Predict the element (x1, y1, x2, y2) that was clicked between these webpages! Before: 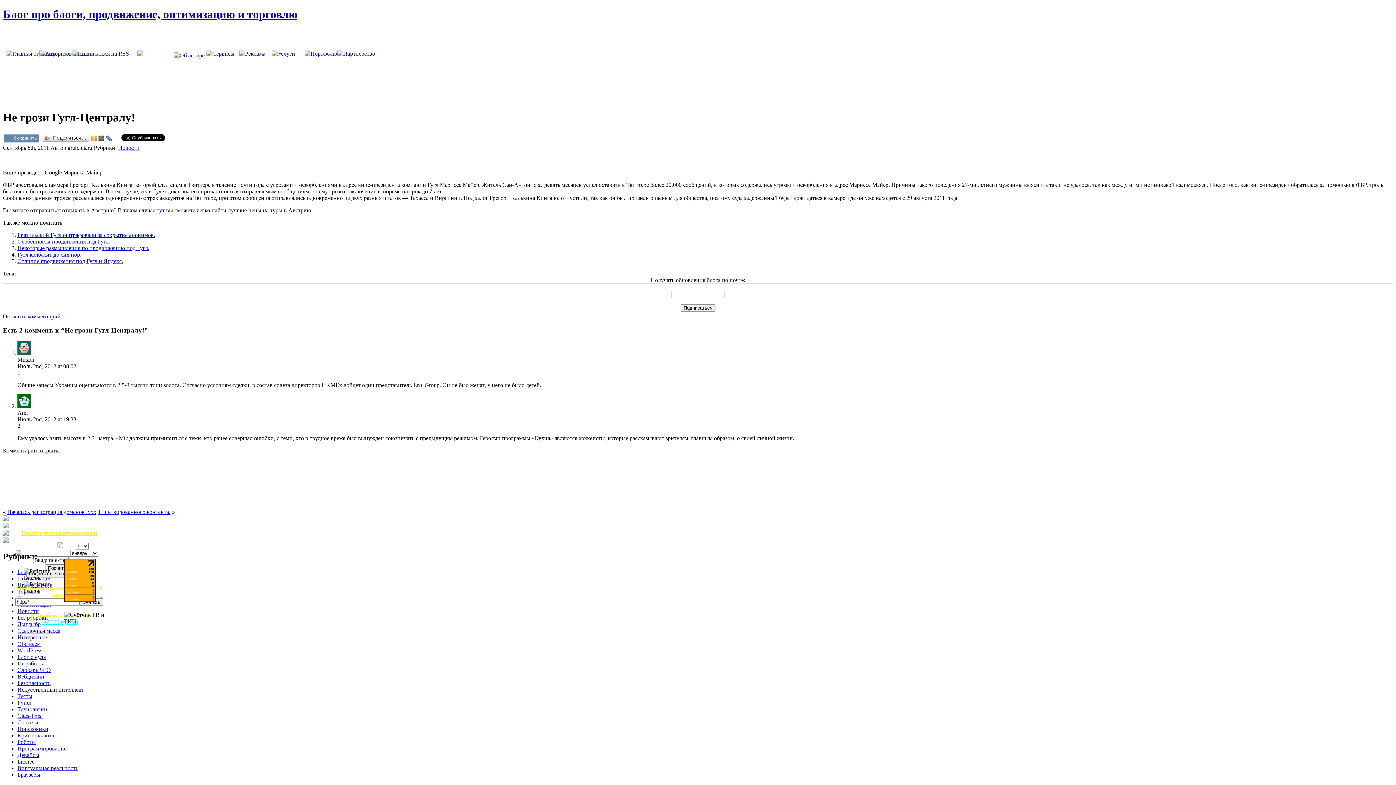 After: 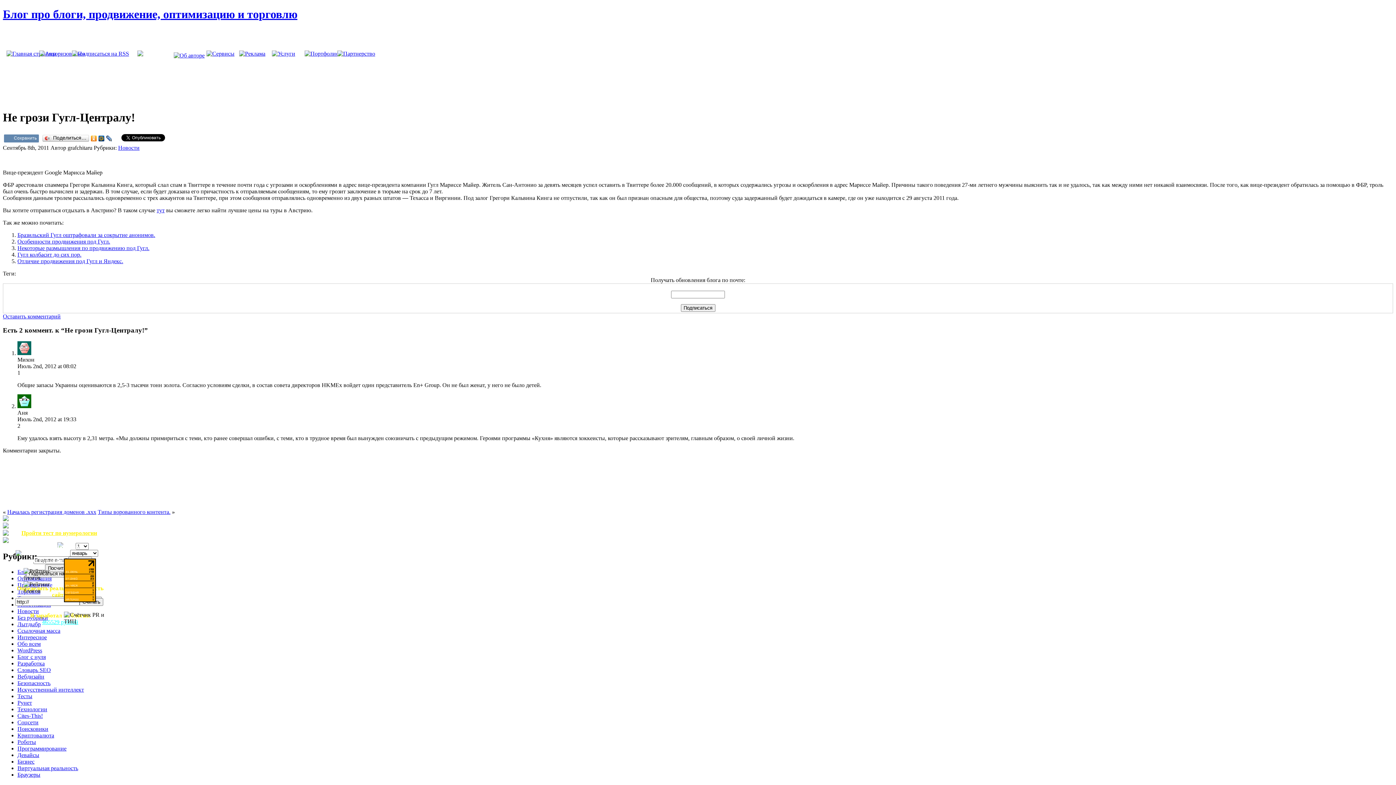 Action: bbox: (105, 133, 113, 143)